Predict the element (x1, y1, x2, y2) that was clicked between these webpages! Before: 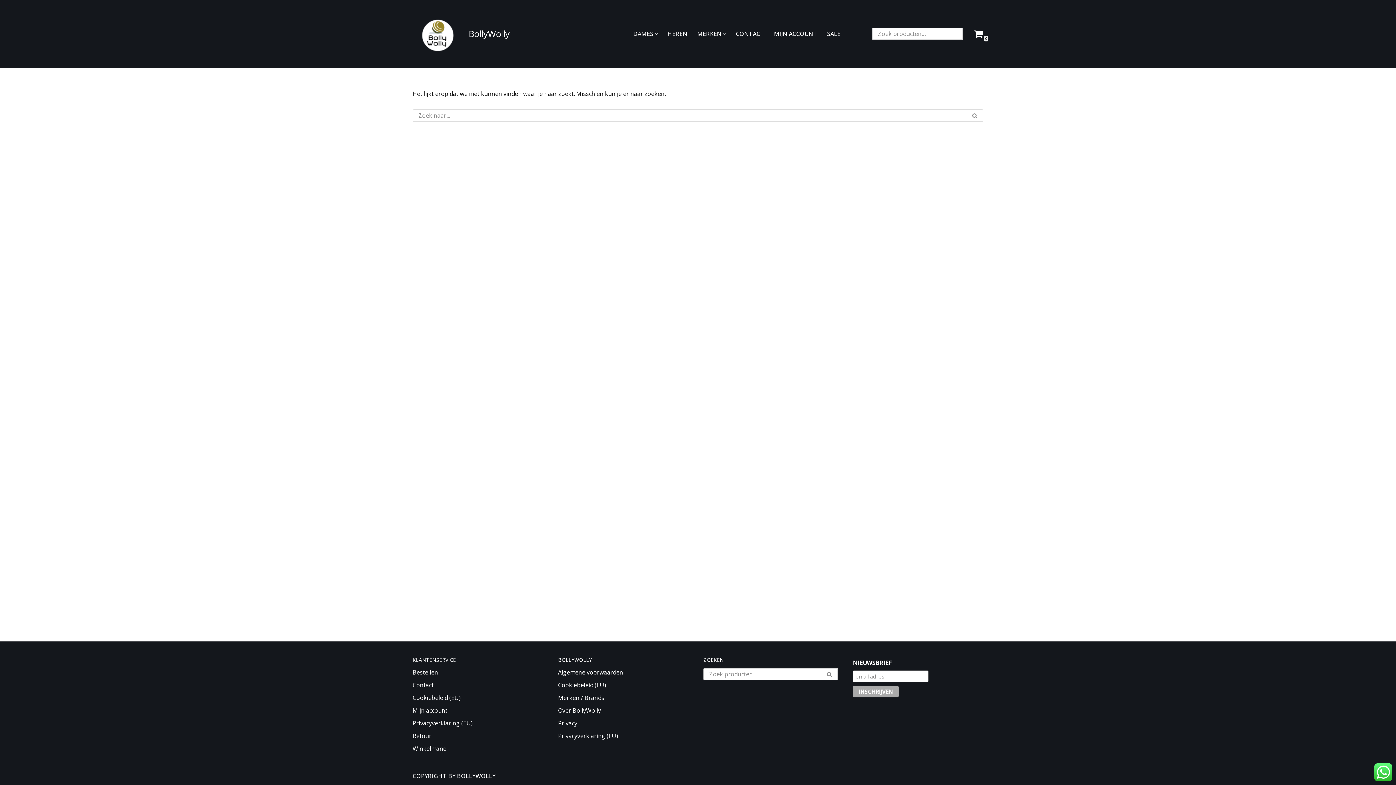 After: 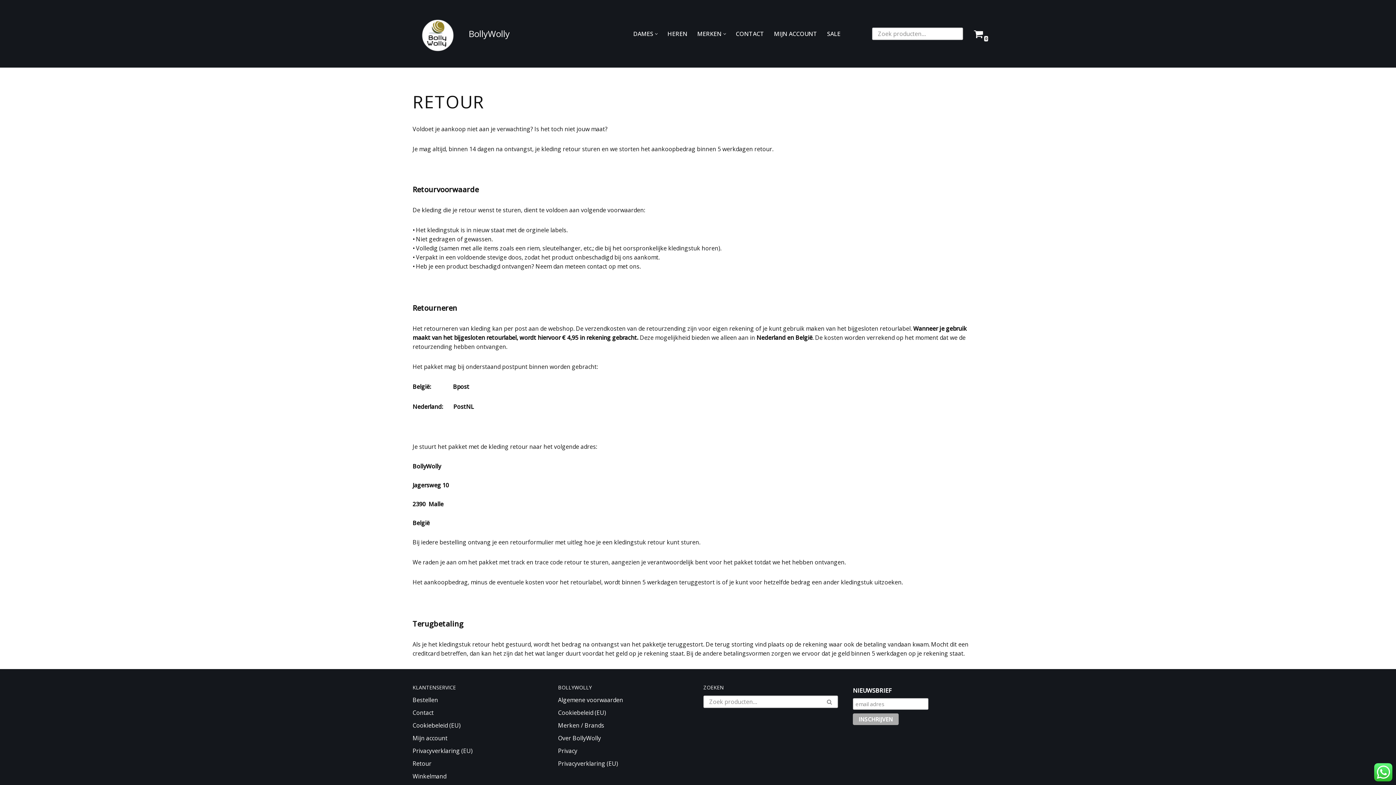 Action: bbox: (412, 732, 431, 740) label: Retour